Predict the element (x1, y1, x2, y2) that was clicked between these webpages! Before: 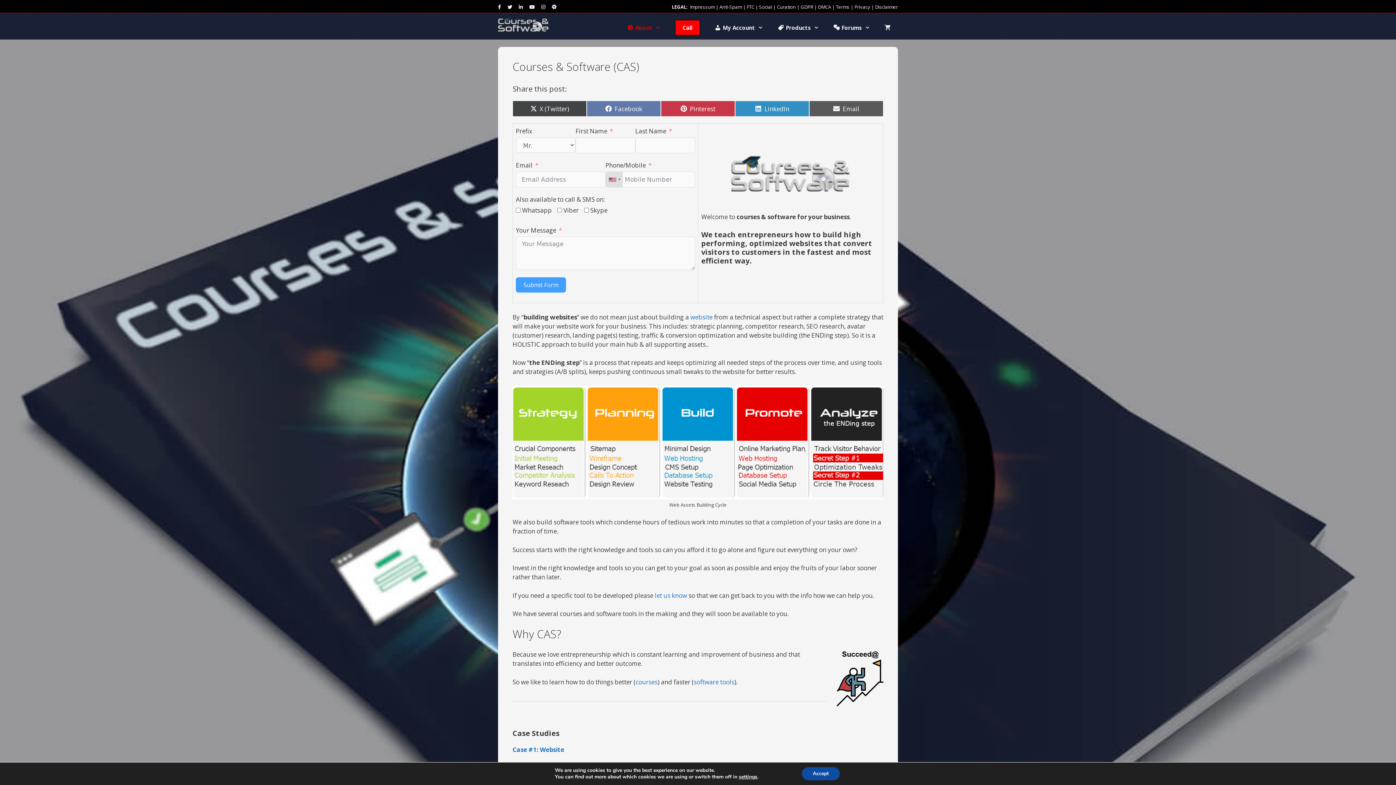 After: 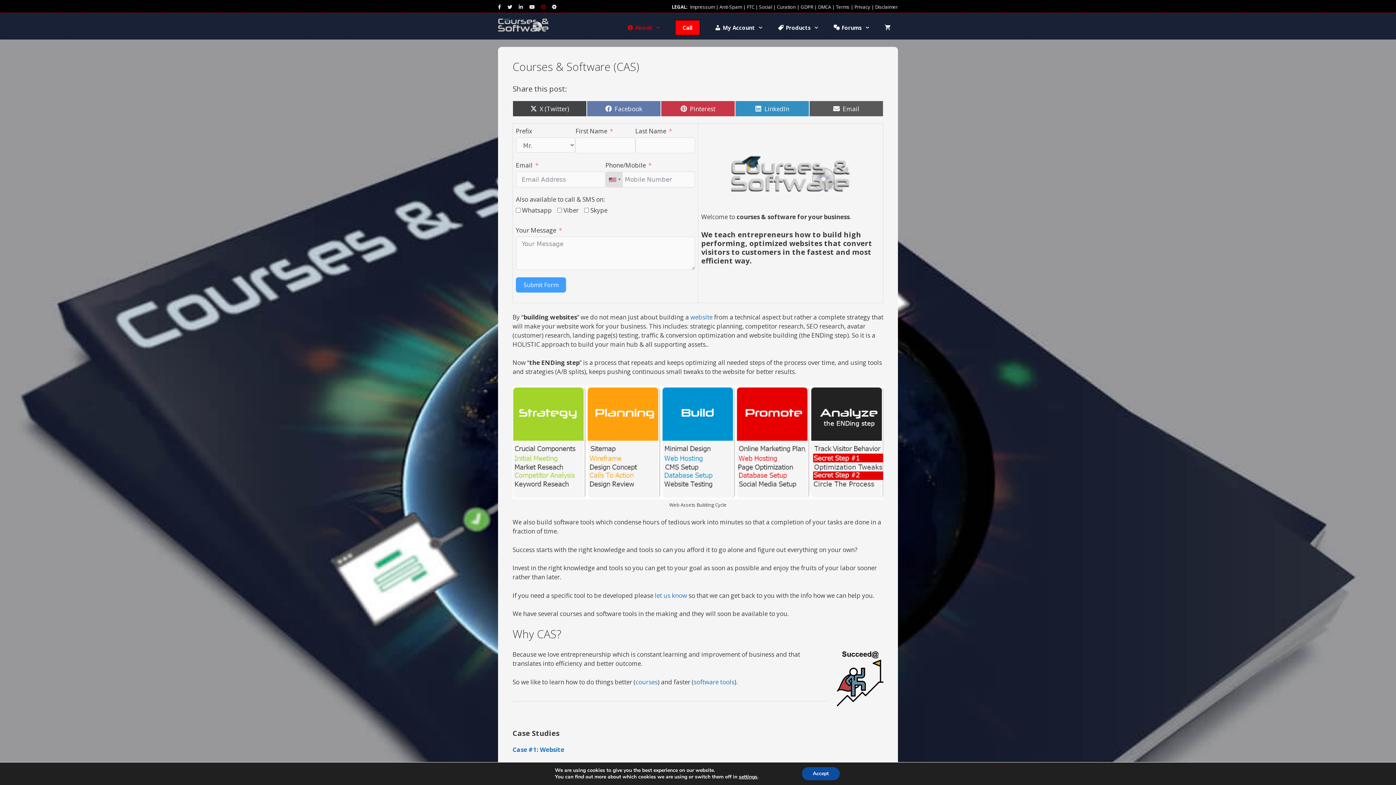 Action: bbox: (541, 3, 545, 10)